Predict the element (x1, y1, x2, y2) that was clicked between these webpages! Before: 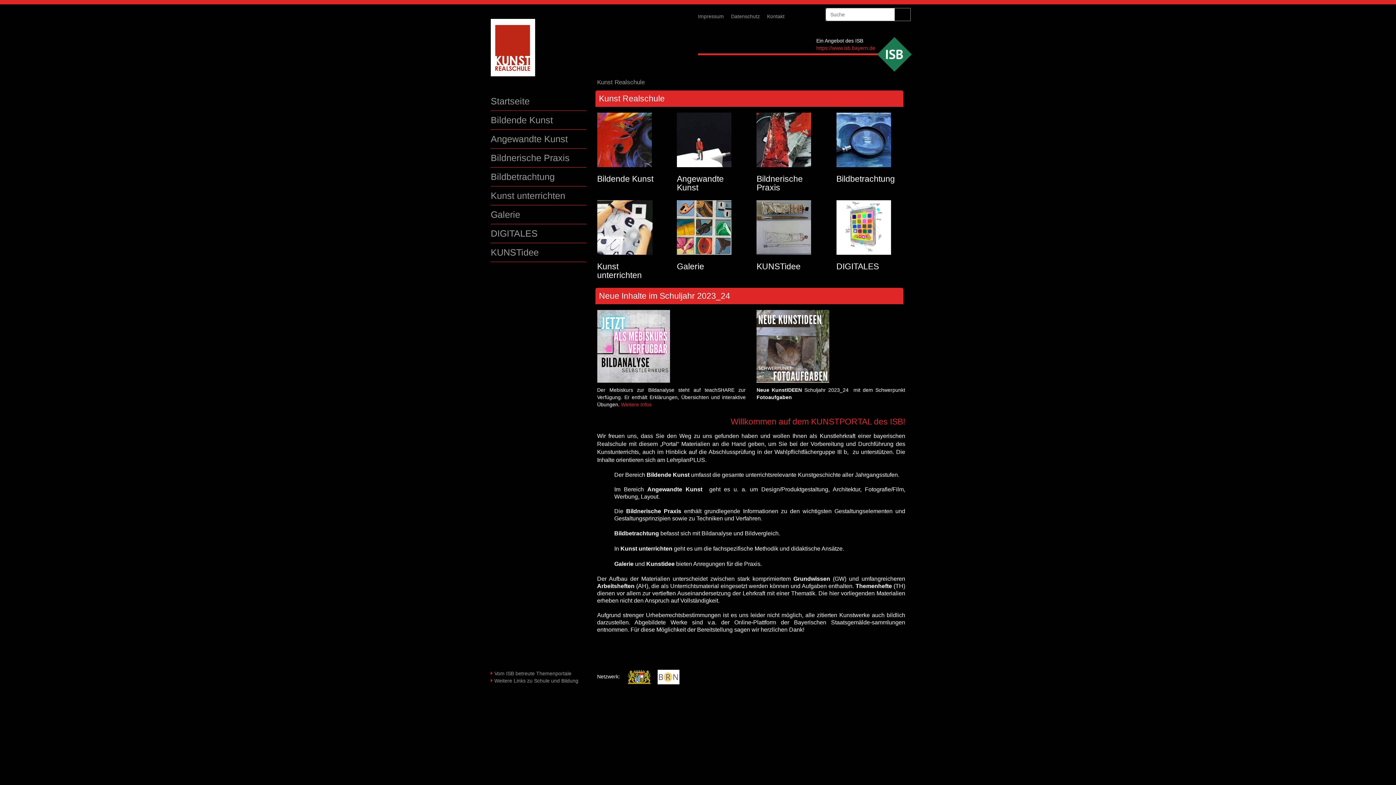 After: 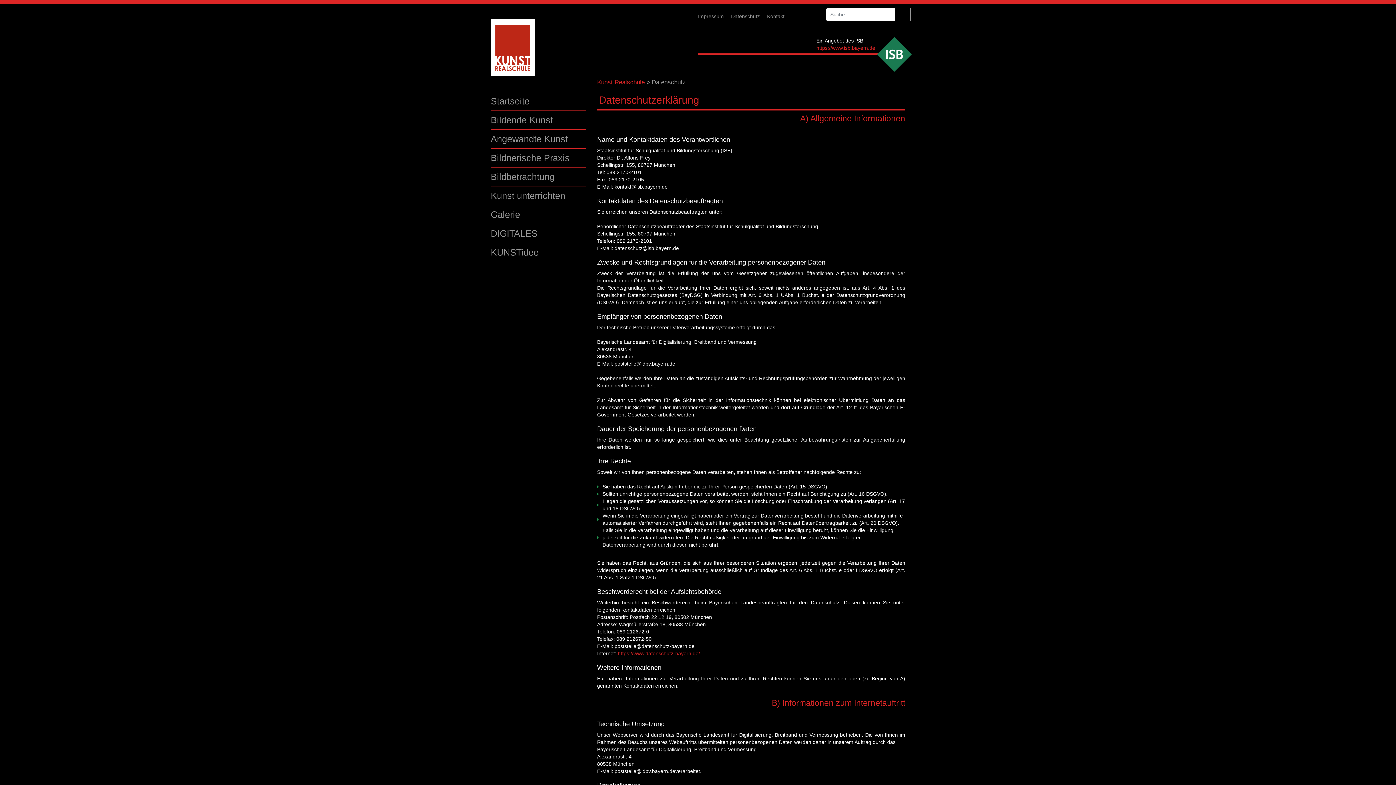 Action: bbox: (731, 9, 767, 22) label: Datenschutz